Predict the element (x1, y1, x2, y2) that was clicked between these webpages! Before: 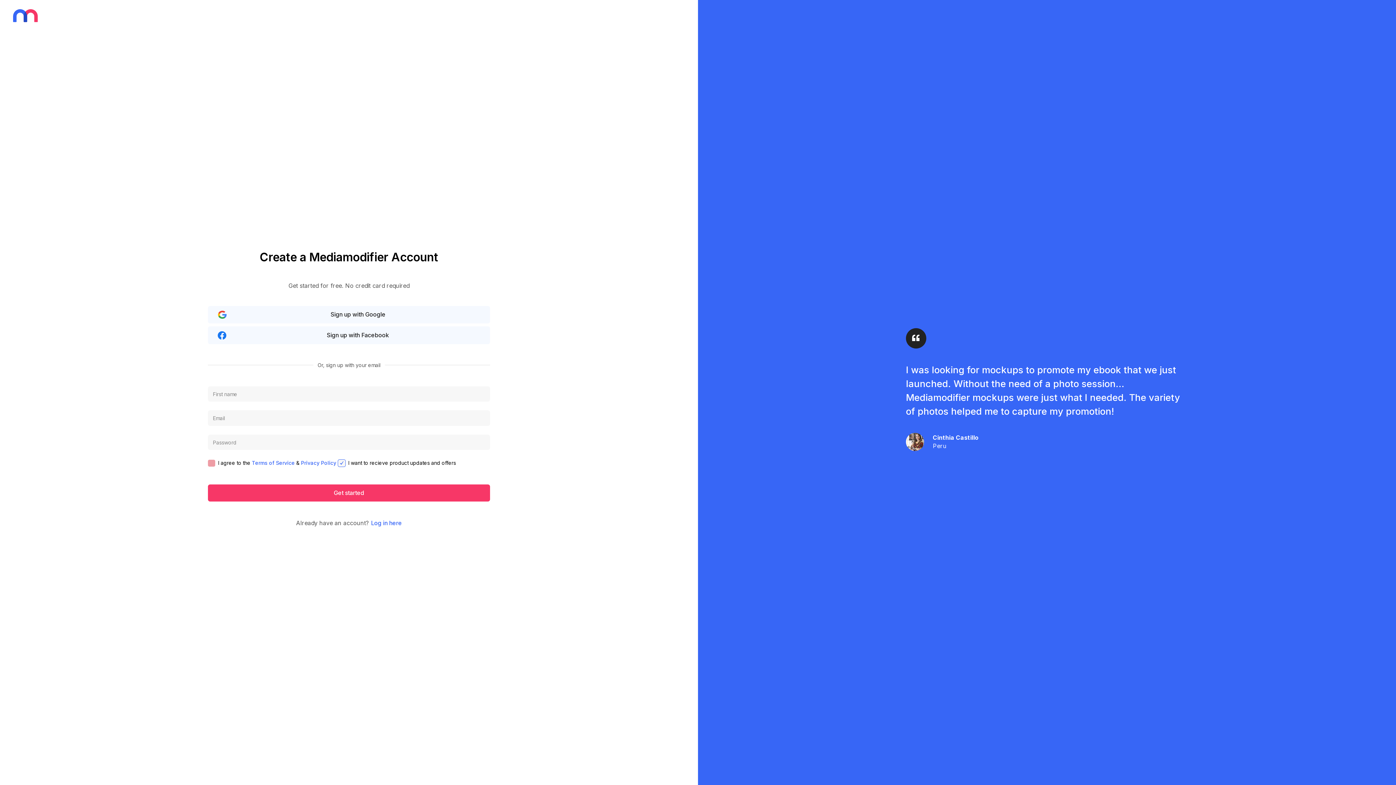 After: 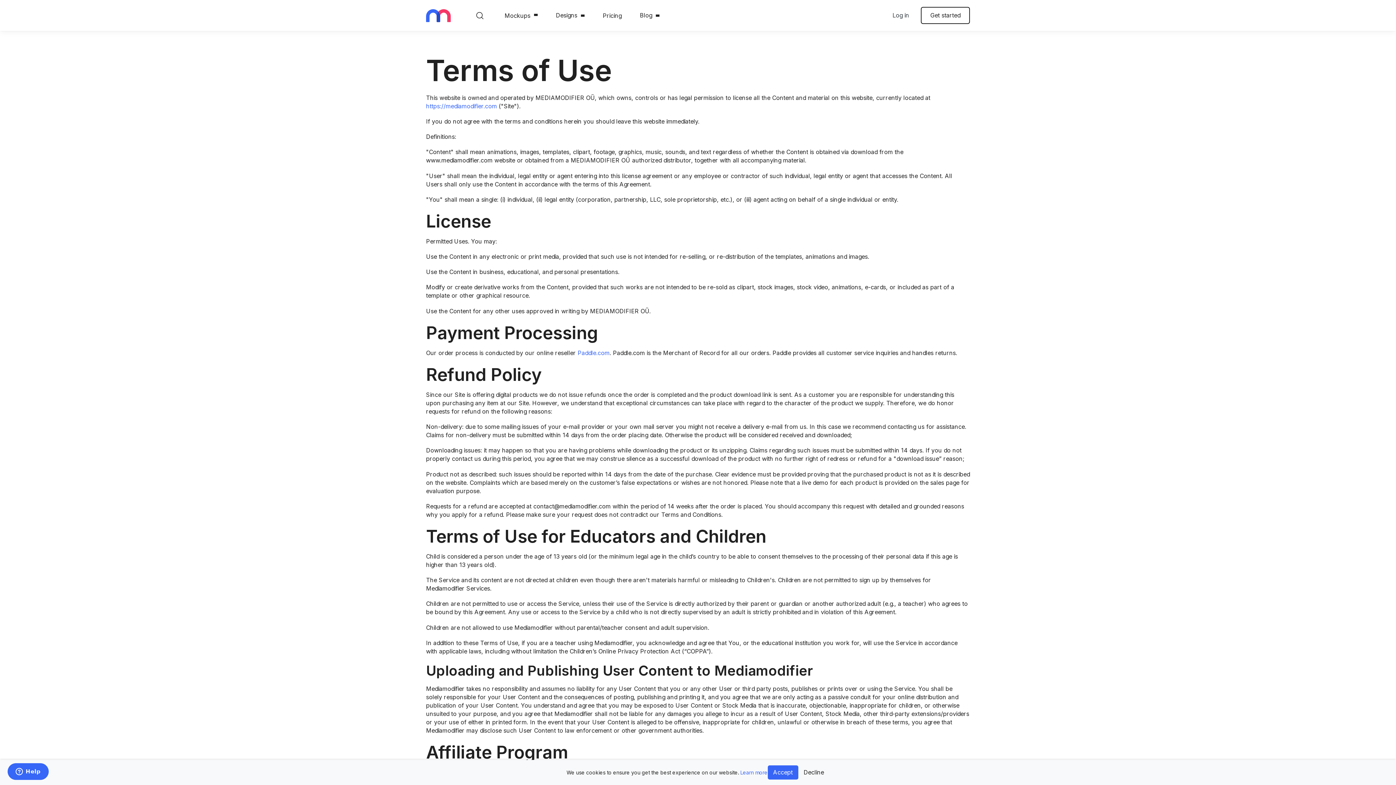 Action: label: Terms of Service bbox: (252, 460, 294, 466)